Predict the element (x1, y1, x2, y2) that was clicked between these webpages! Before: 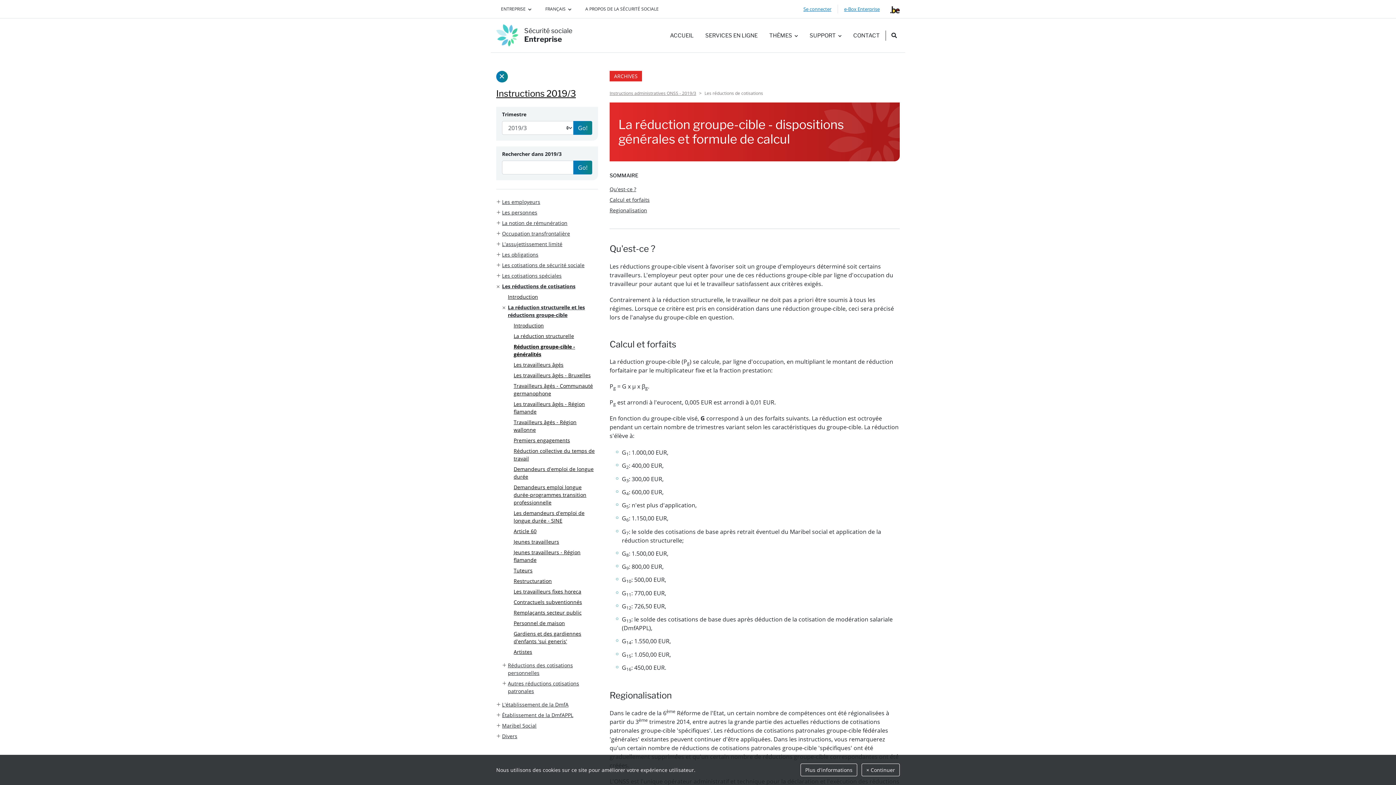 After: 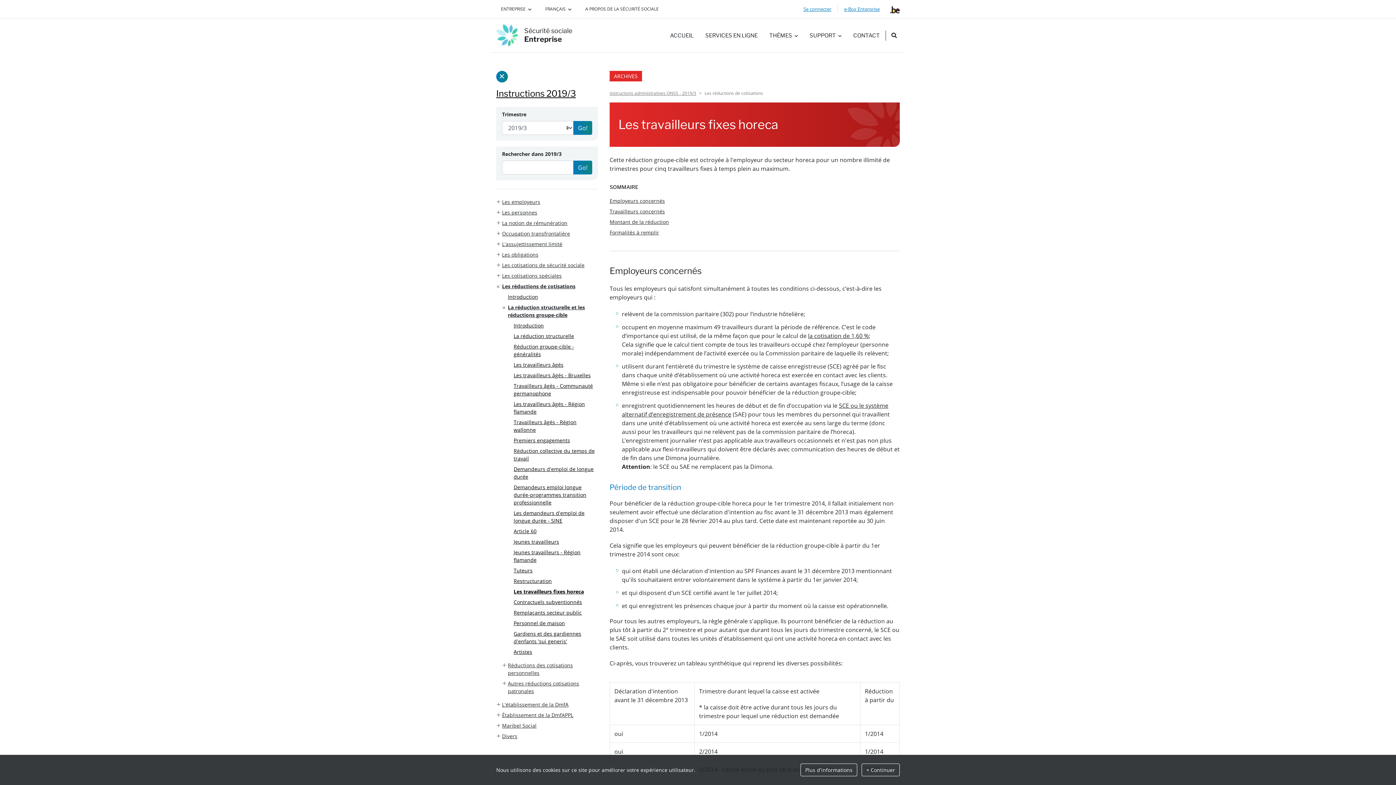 Action: label: Les travailleurs fixes horeca bbox: (508, 587, 598, 595)